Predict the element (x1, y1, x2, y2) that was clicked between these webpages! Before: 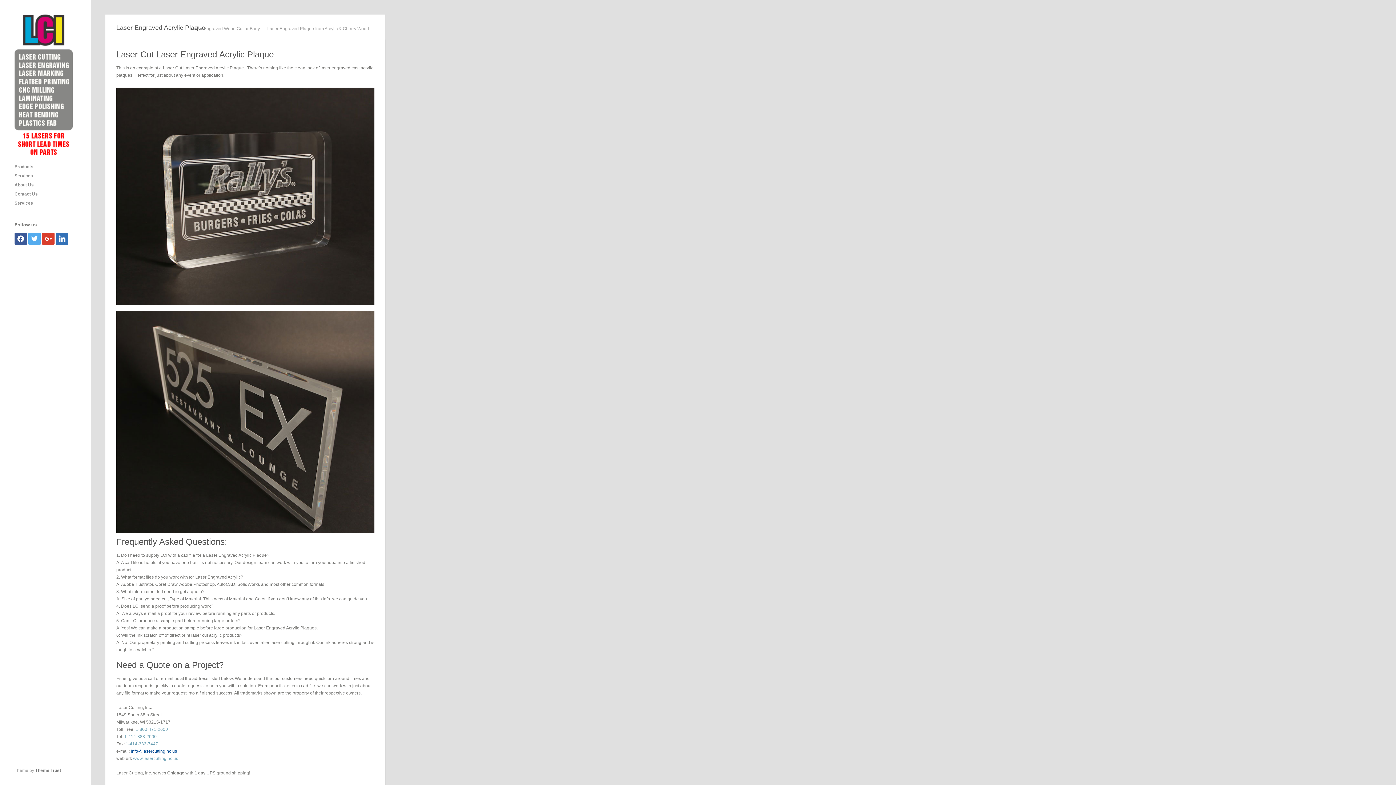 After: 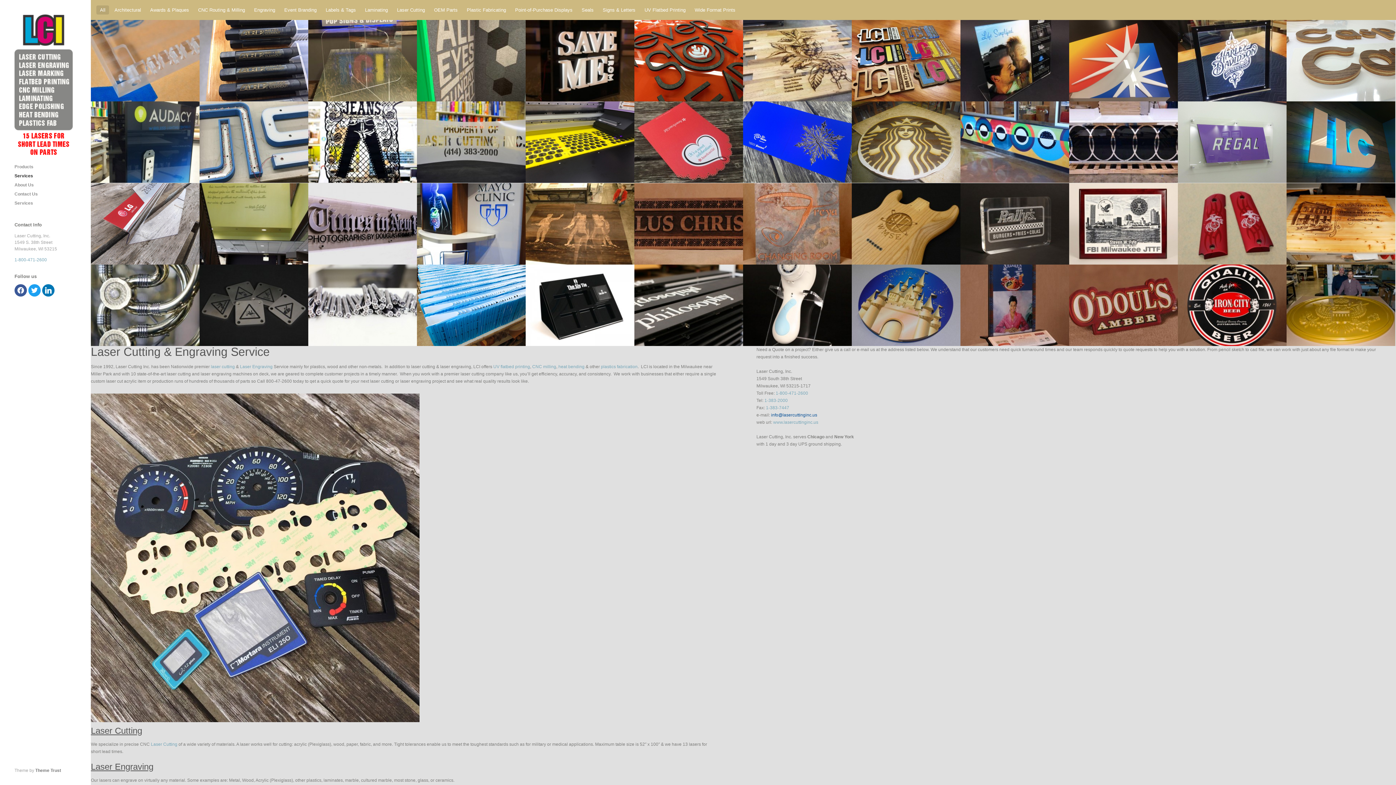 Action: label: www.lasercuttinginc.us bbox: (133, 756, 178, 761)